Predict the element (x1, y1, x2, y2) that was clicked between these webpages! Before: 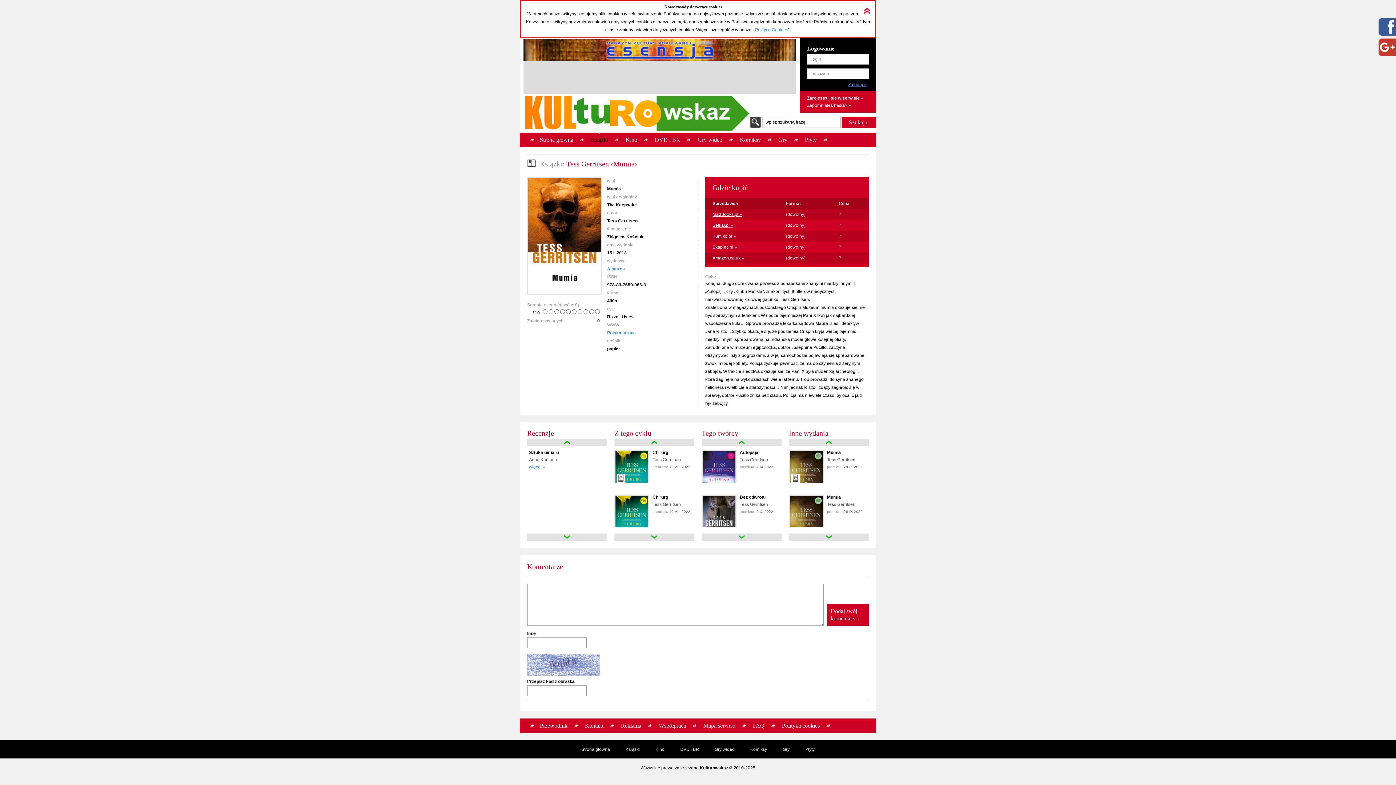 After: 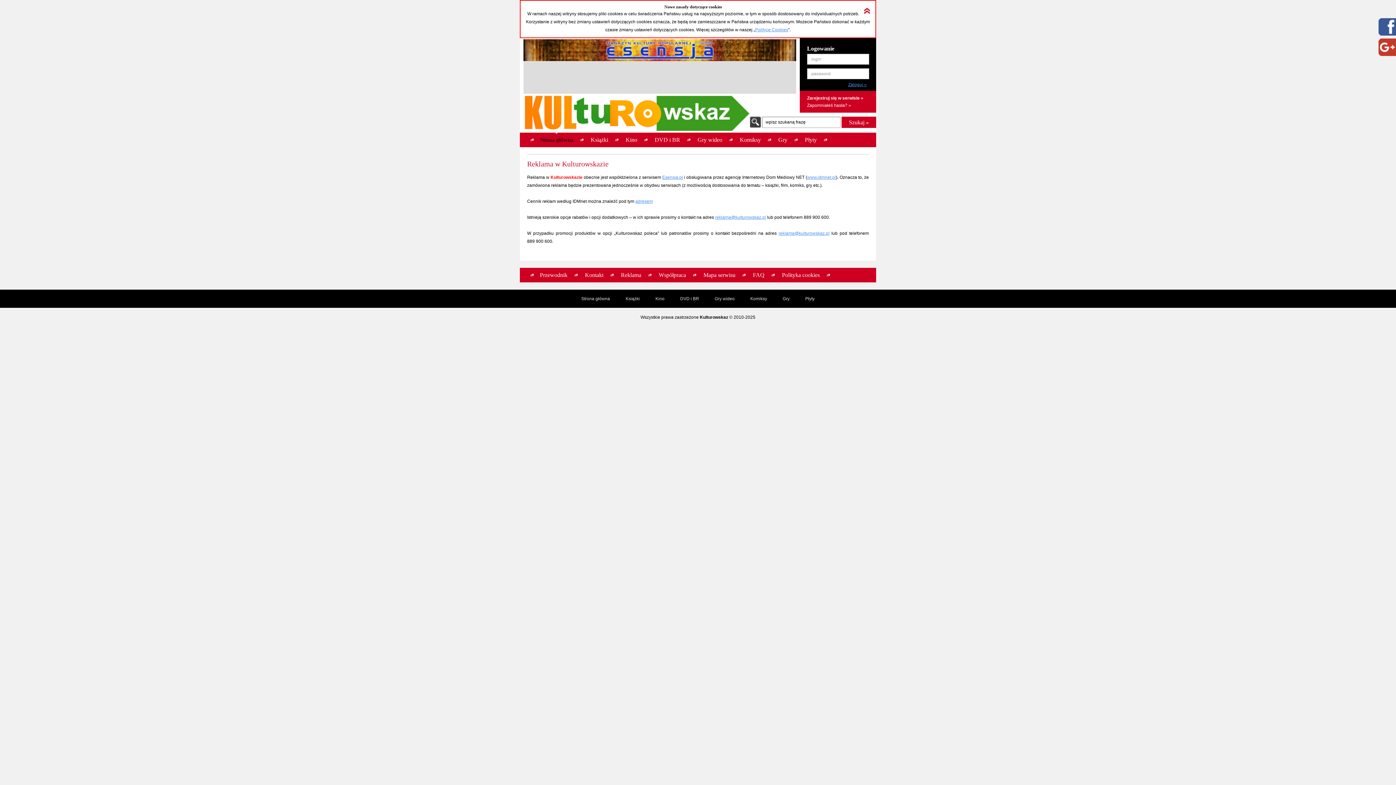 Action: bbox: (617, 718, 645, 733) label: Reklama